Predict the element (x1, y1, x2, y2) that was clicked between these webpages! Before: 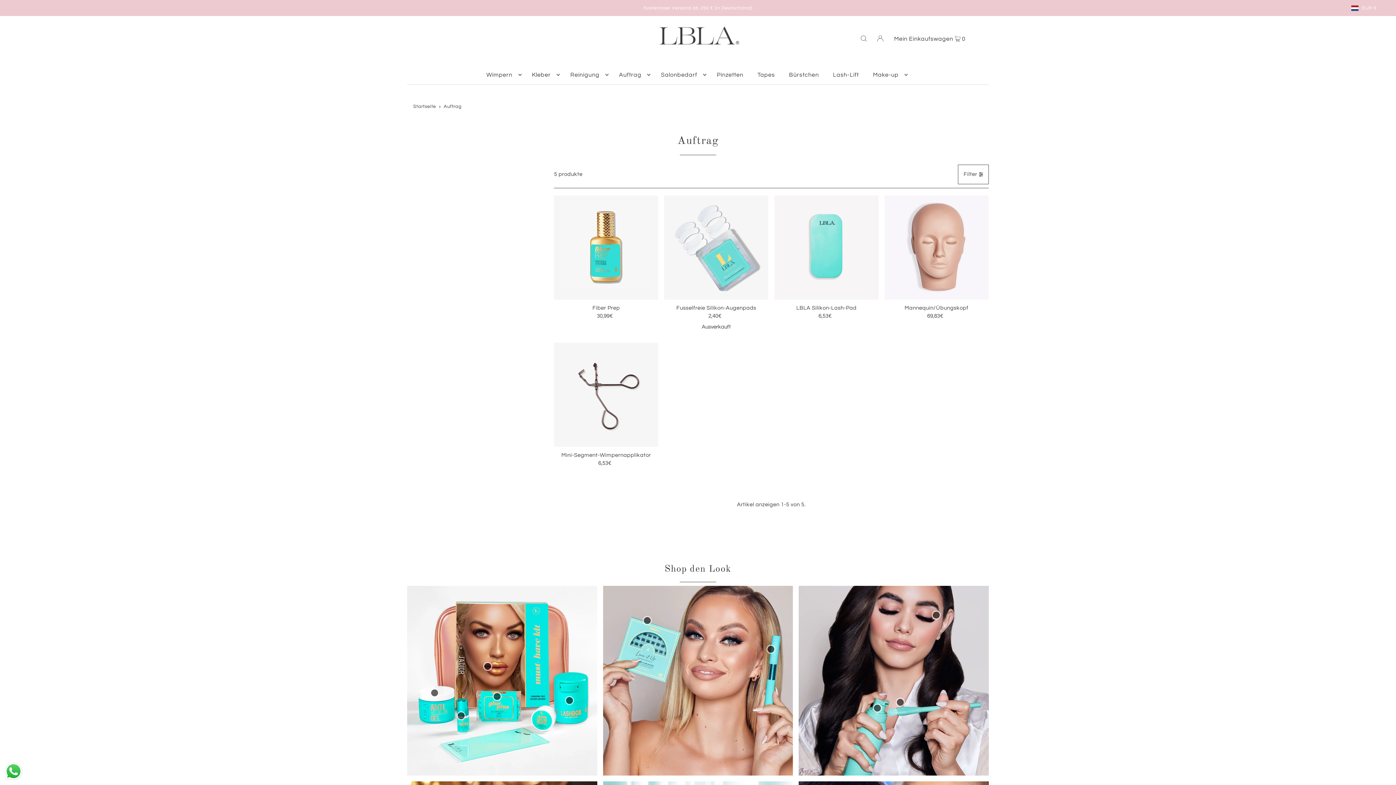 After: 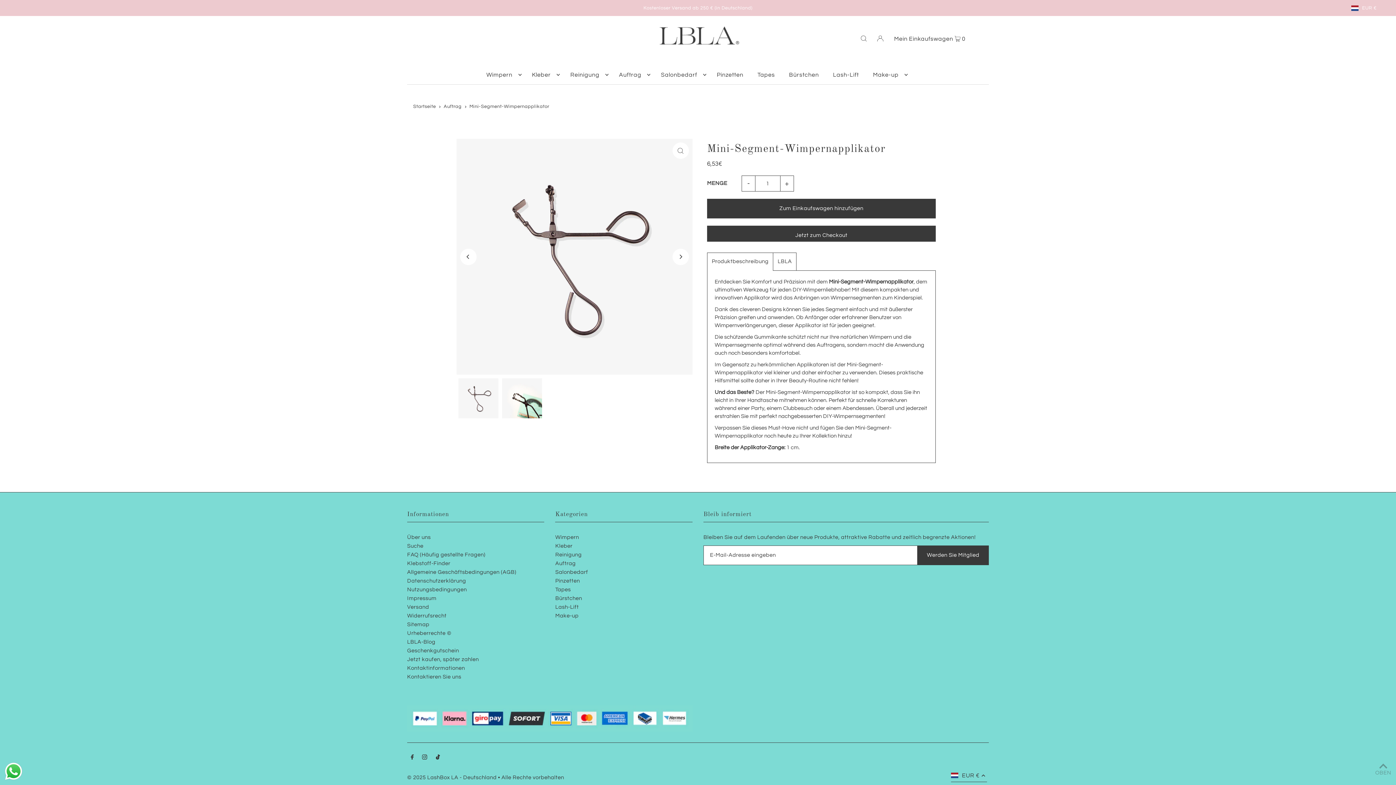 Action: bbox: (554, 342, 658, 447)